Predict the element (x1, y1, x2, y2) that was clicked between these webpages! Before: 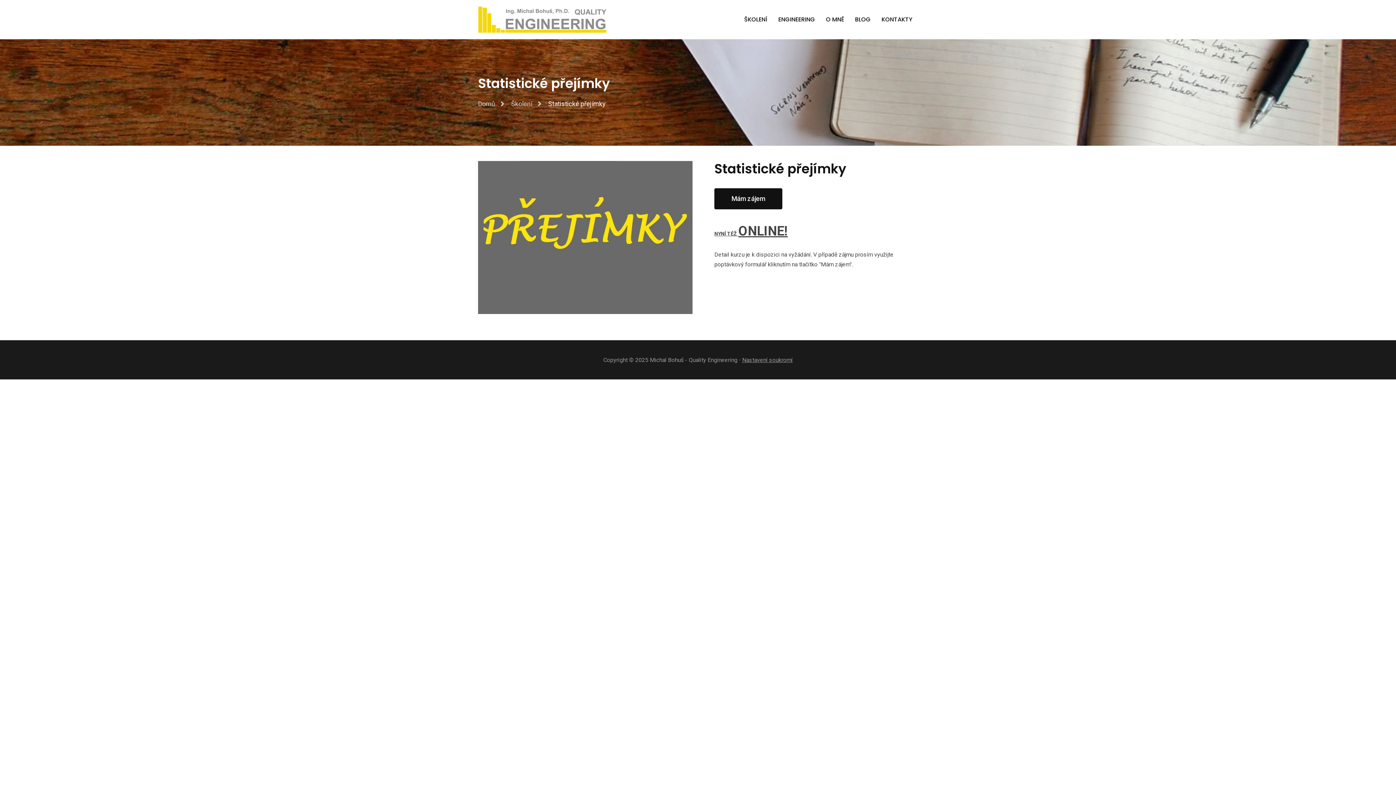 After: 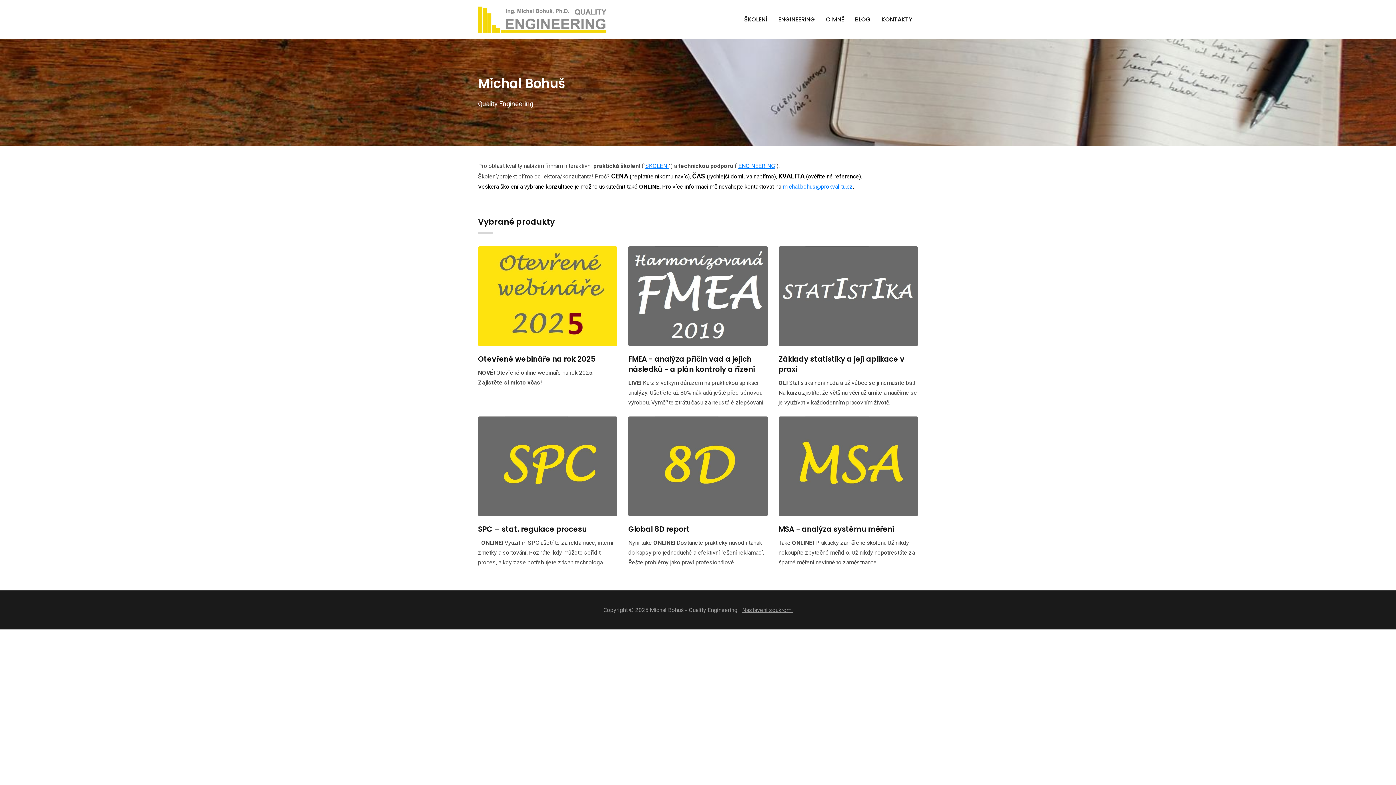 Action: bbox: (478, 100, 495, 107) label: Domů